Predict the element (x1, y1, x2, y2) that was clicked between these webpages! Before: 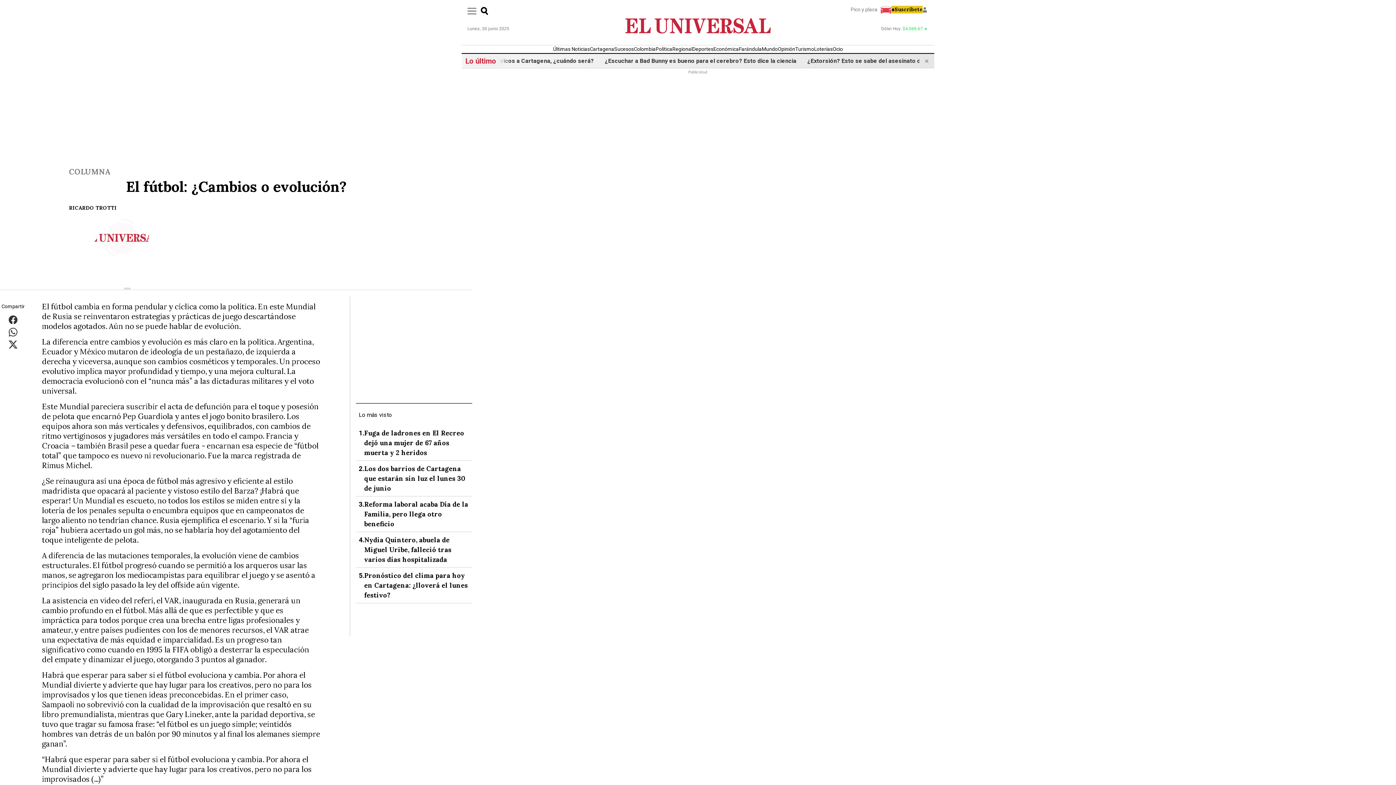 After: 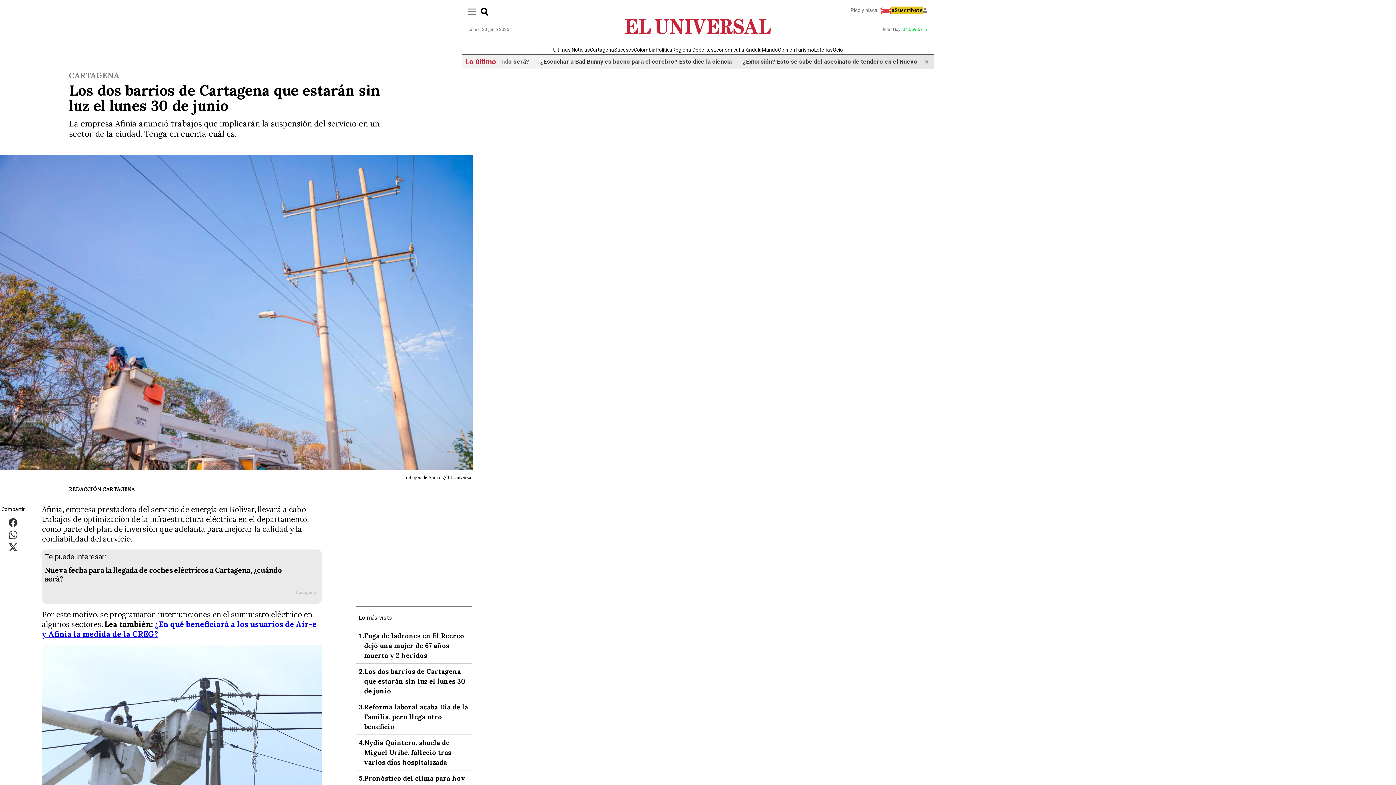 Action: label: Los dos barrios de Cartagena que estarán sin luz el lunes 30 de junio bbox: (364, 463, 469, 493)